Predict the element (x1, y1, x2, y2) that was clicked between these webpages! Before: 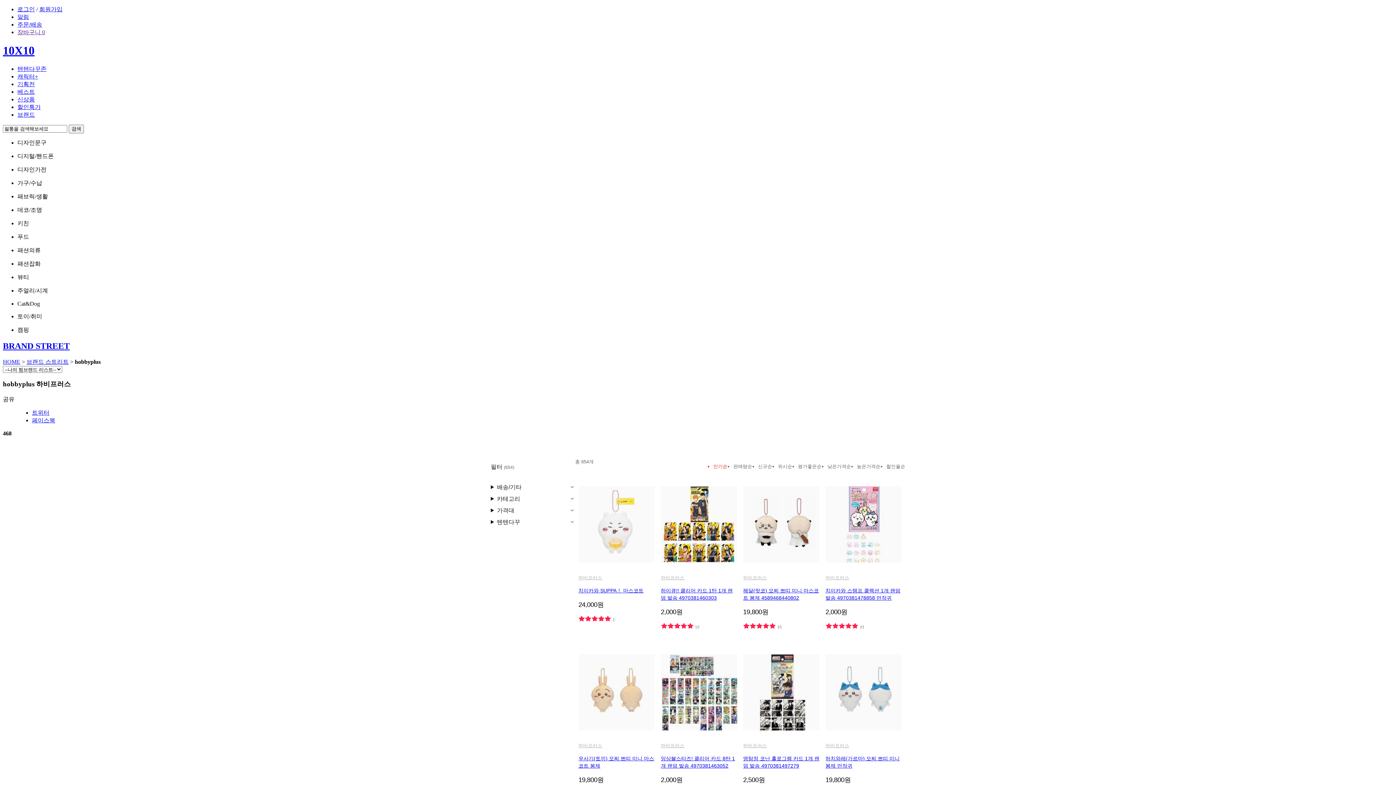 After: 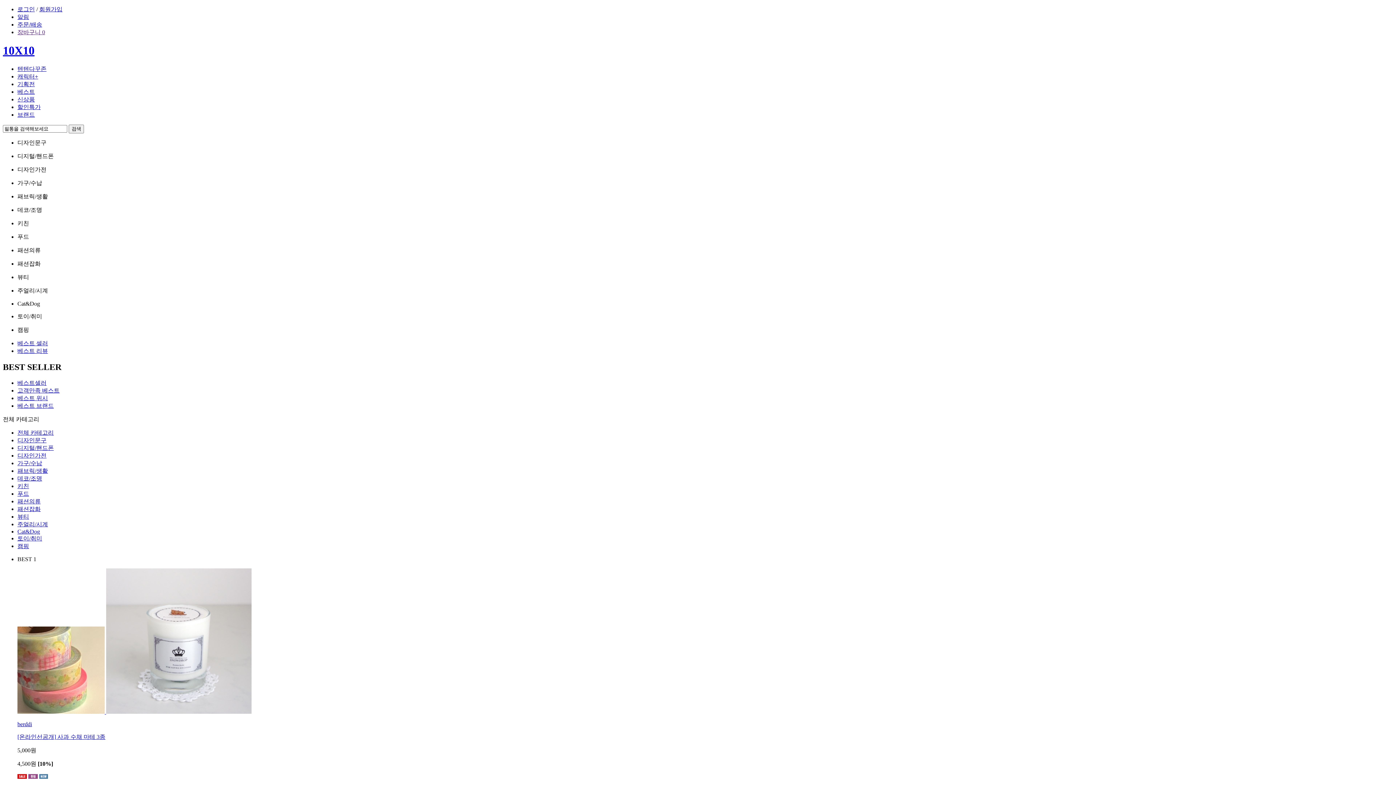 Action: label: 베스트 bbox: (17, 88, 34, 94)